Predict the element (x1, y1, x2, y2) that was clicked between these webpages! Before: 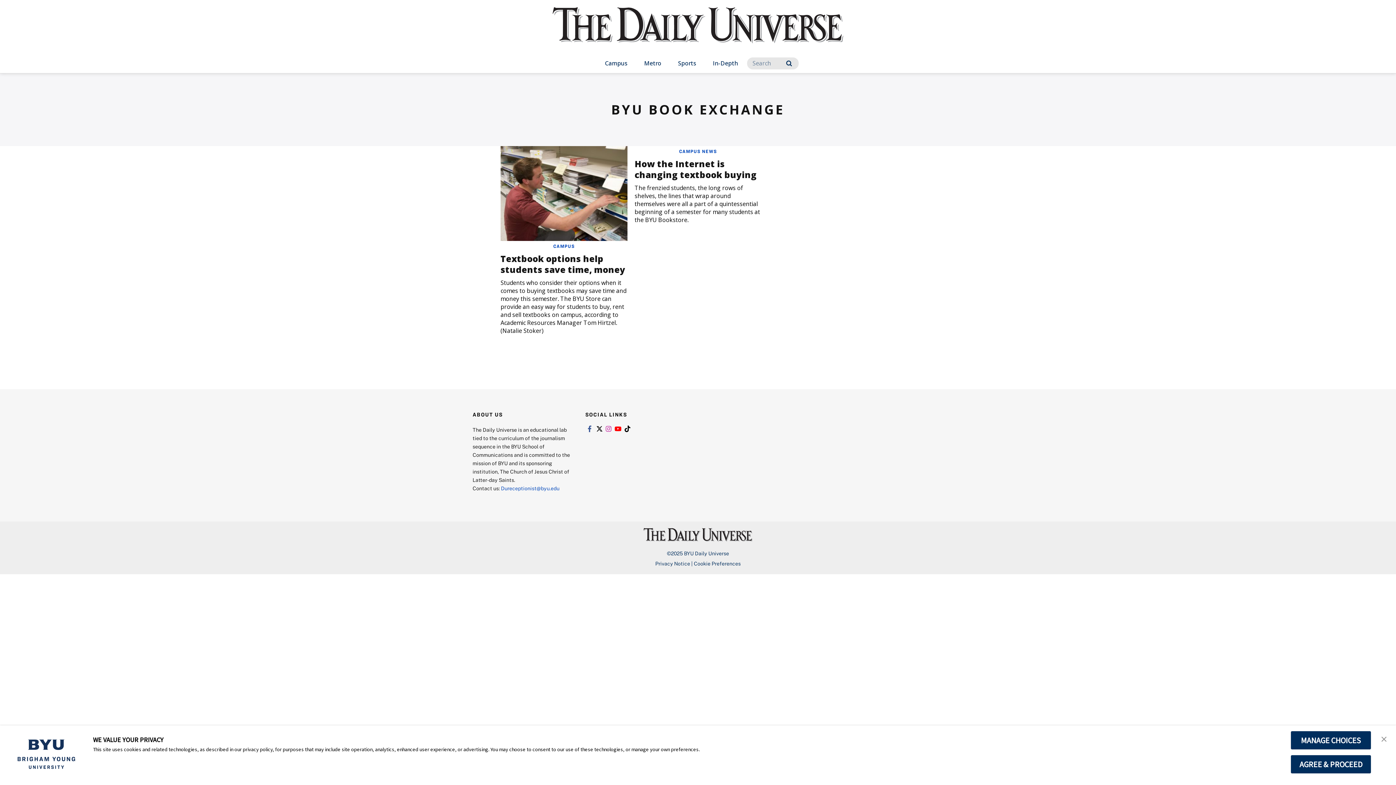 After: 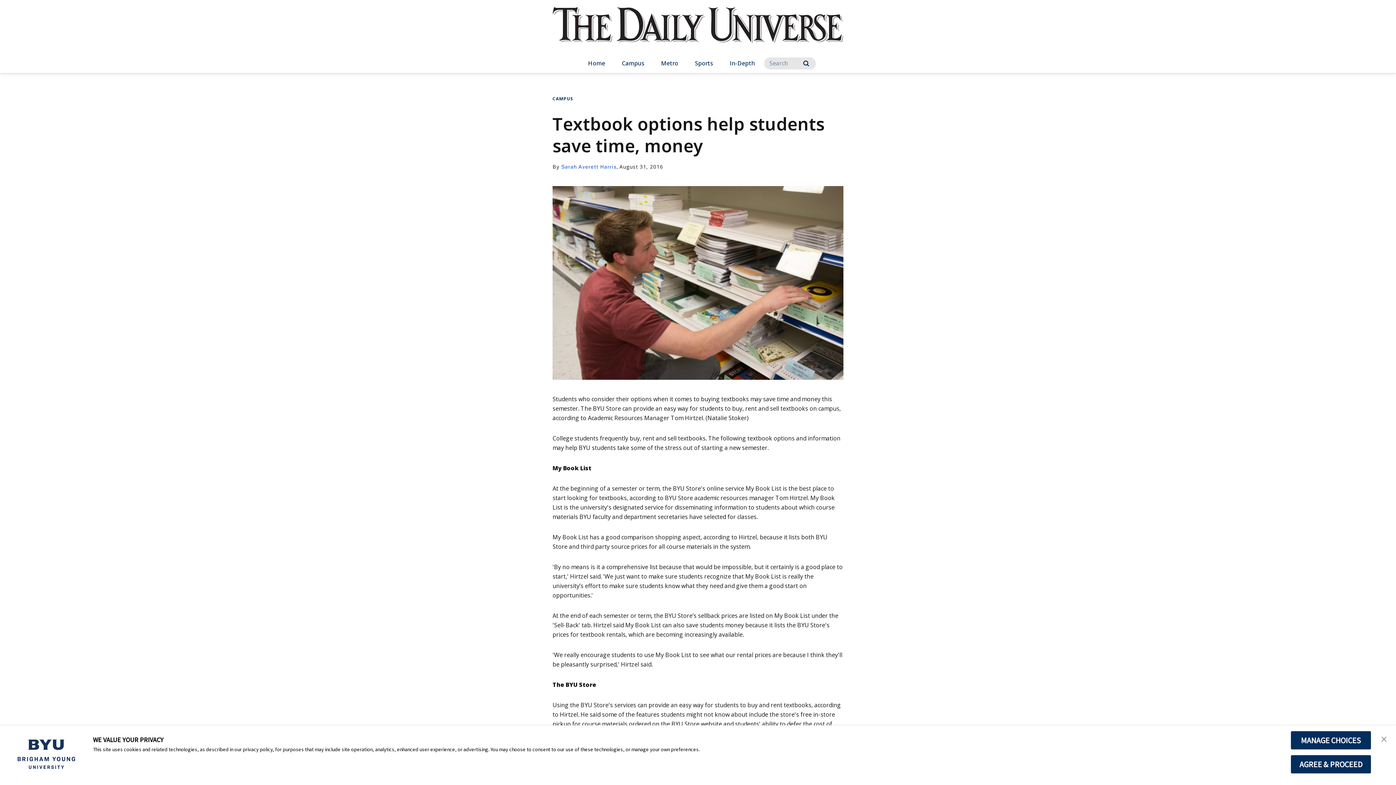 Action: bbox: (500, 146, 627, 241)